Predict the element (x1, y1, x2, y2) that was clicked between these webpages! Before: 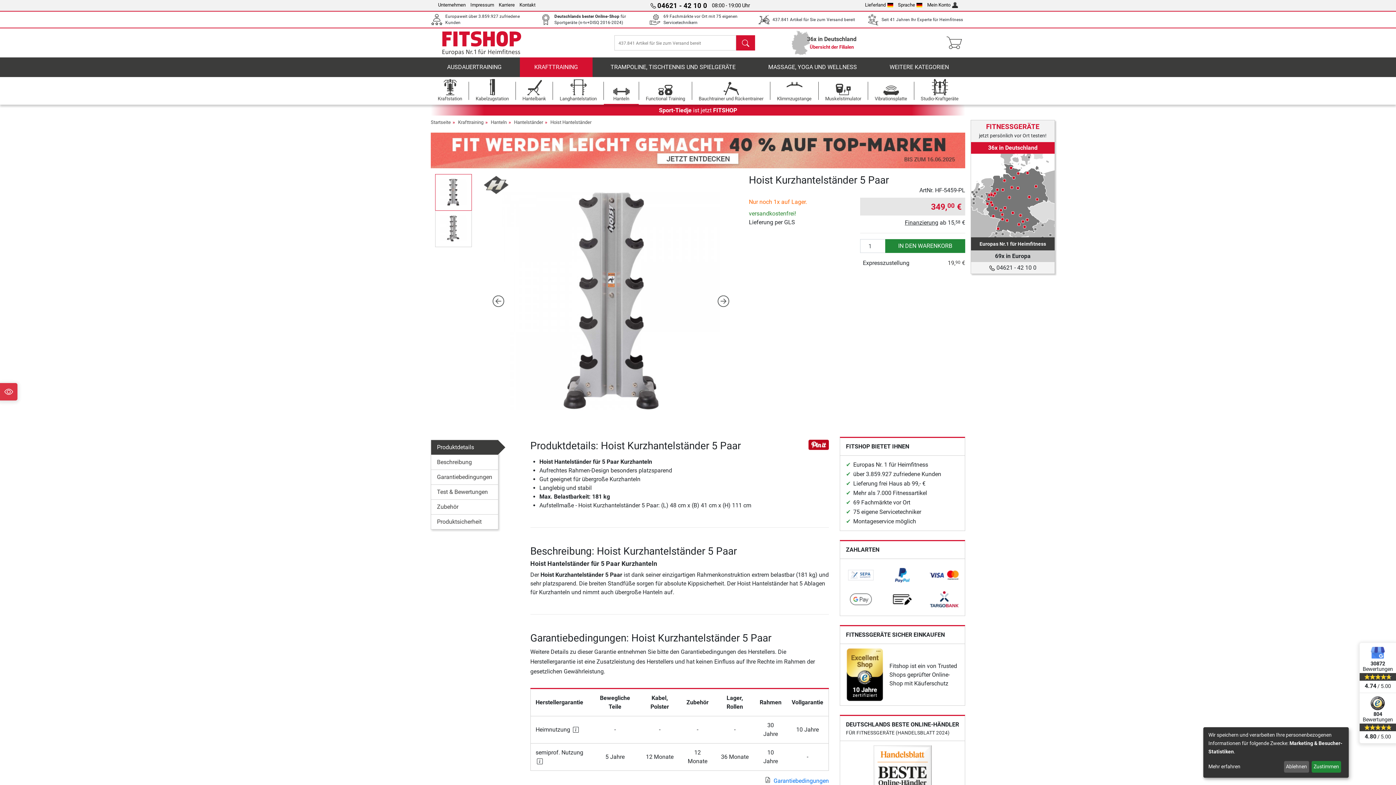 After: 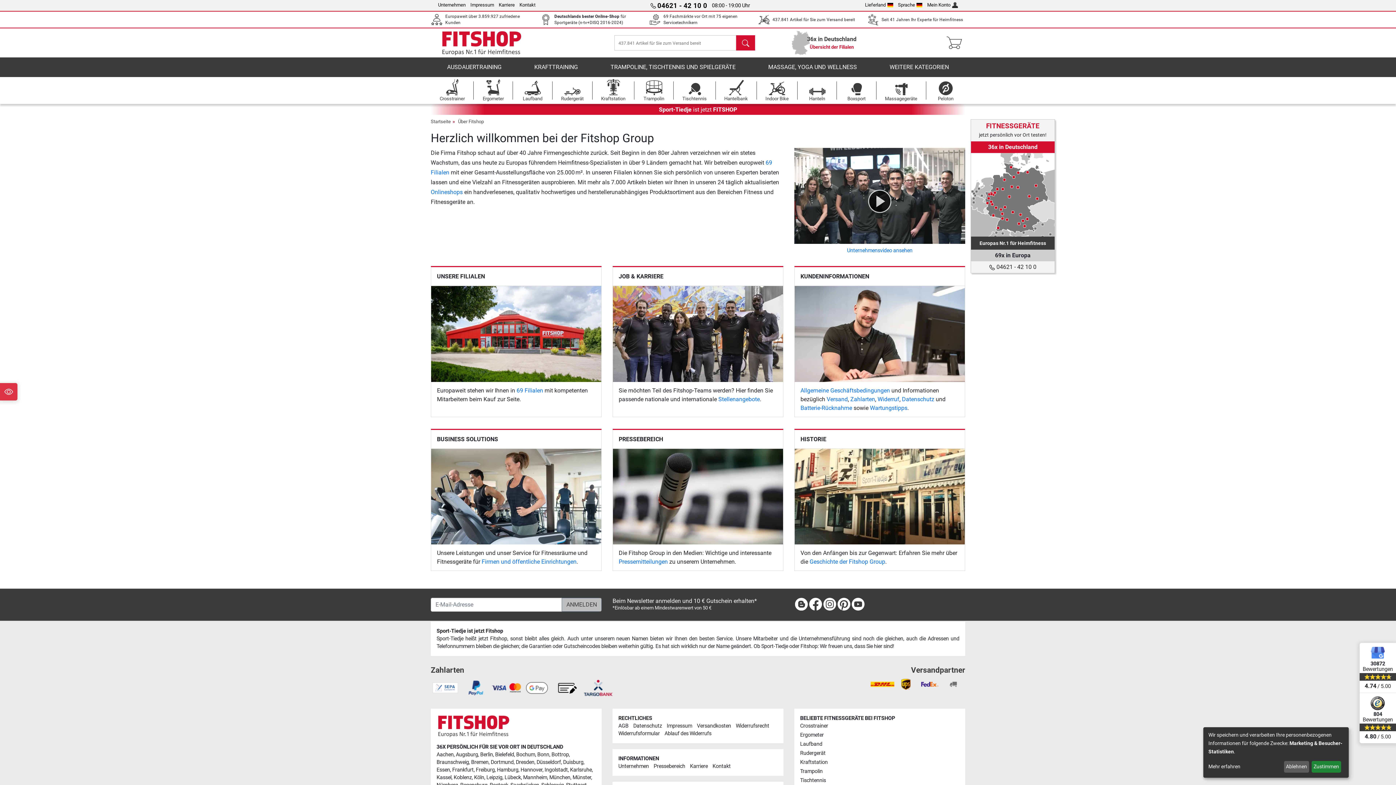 Action: label: Unternehmen bbox: (438, 2, 465, 7)